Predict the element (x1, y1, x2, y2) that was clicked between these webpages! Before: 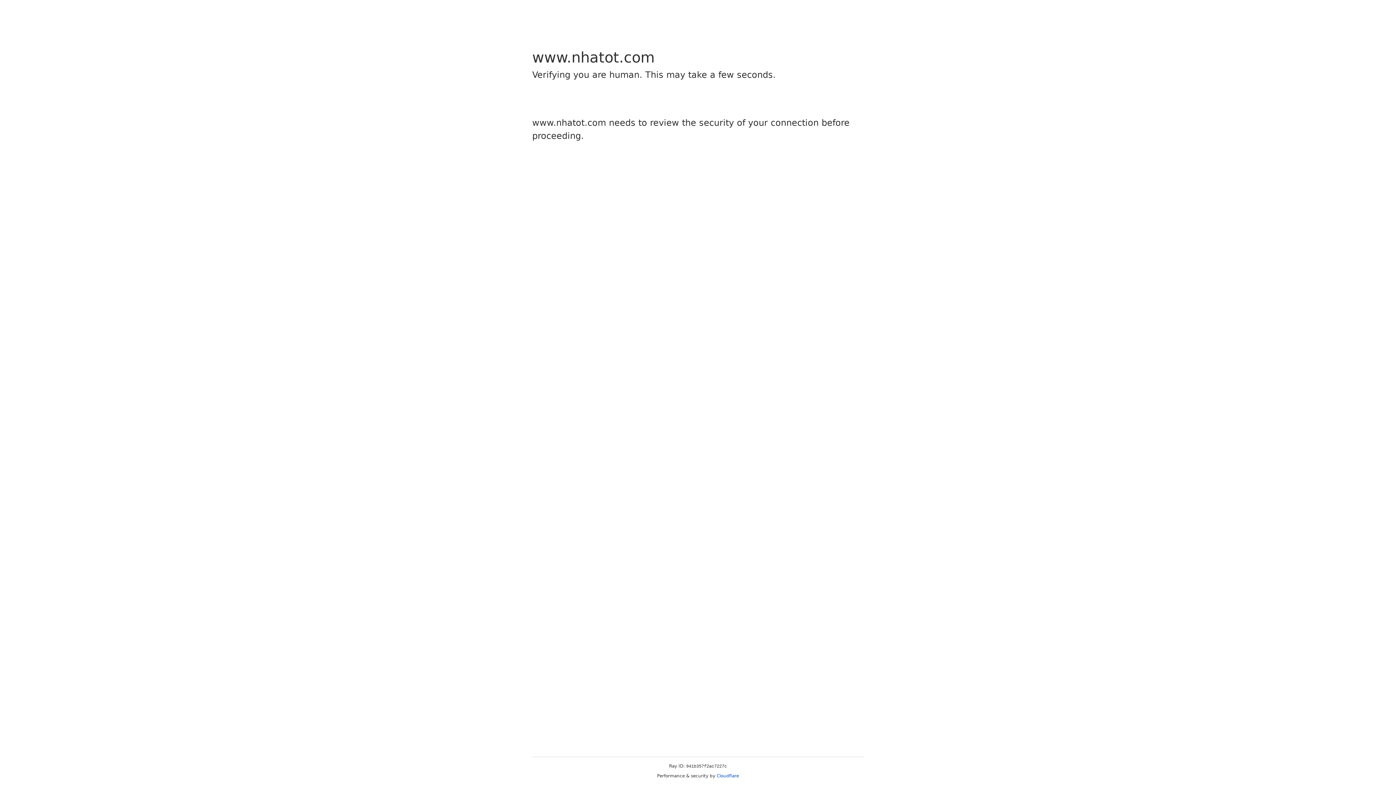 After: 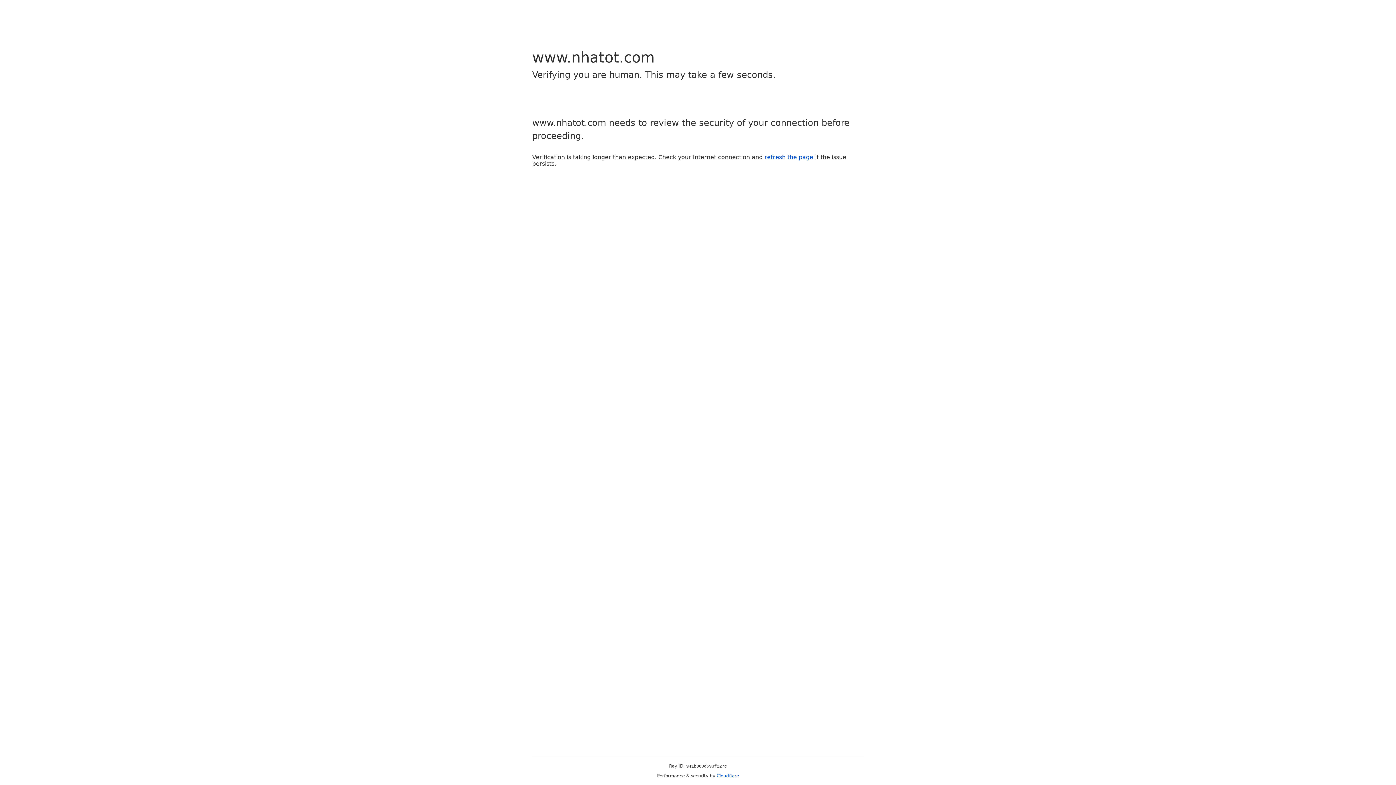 Action: label: Cloudflare bbox: (716, 773, 739, 778)